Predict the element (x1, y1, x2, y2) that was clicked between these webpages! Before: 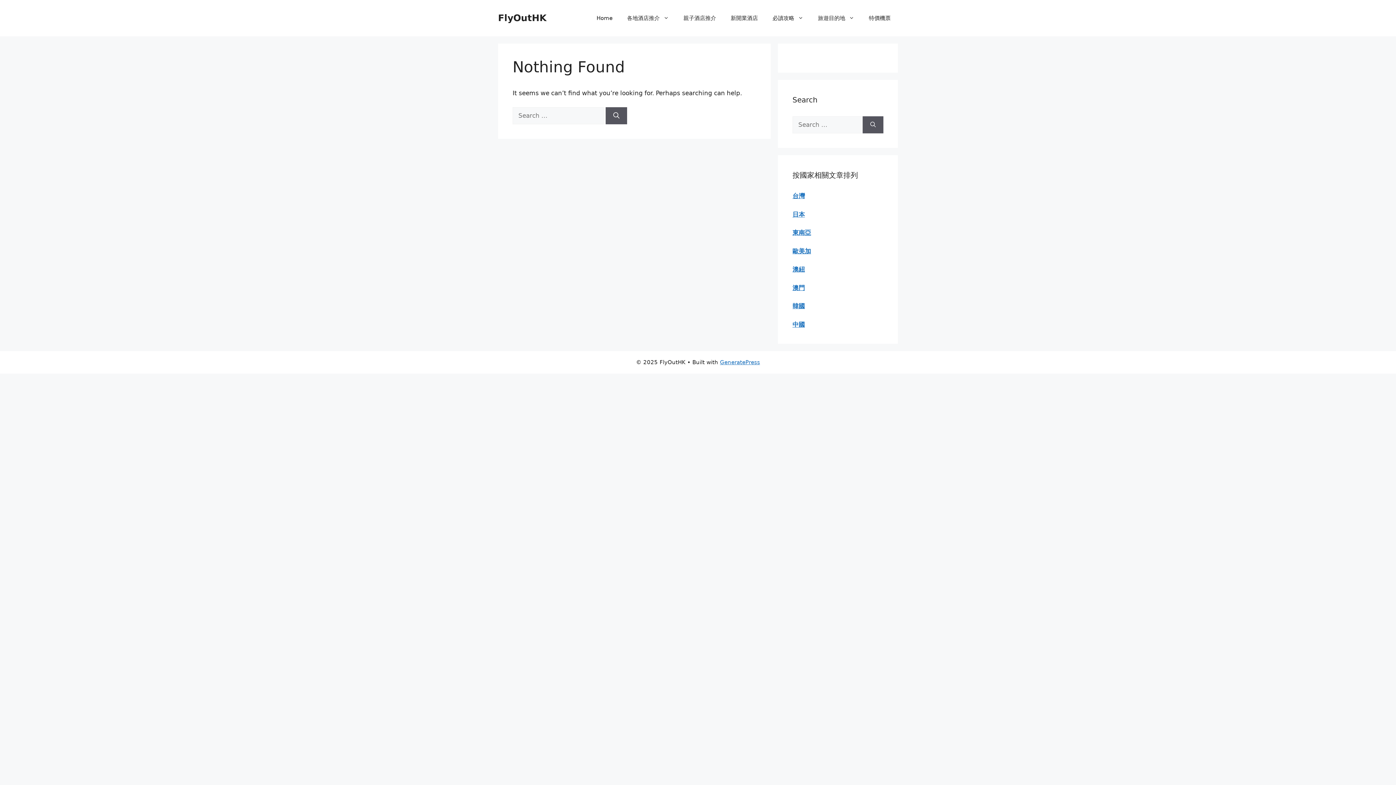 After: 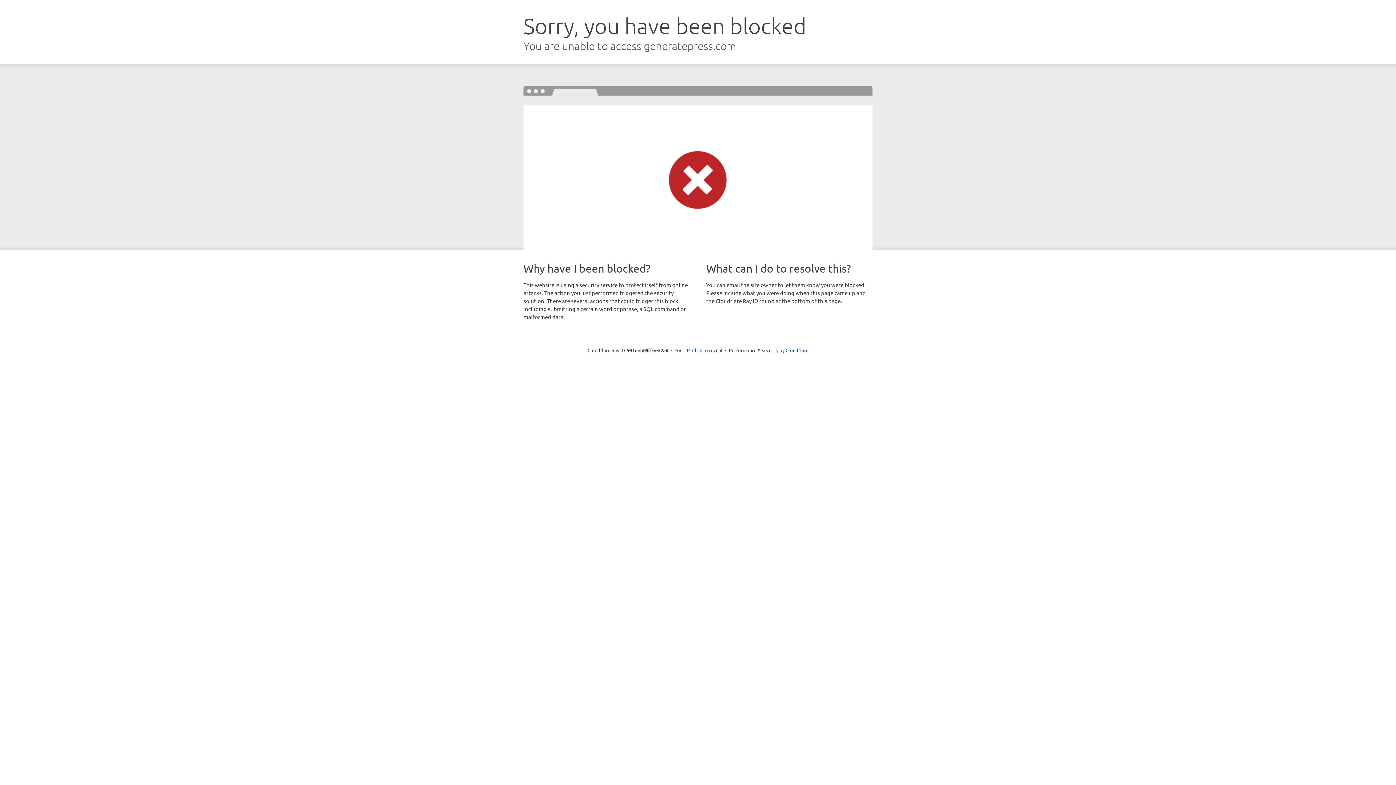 Action: label: GeneratePress bbox: (720, 359, 760, 365)